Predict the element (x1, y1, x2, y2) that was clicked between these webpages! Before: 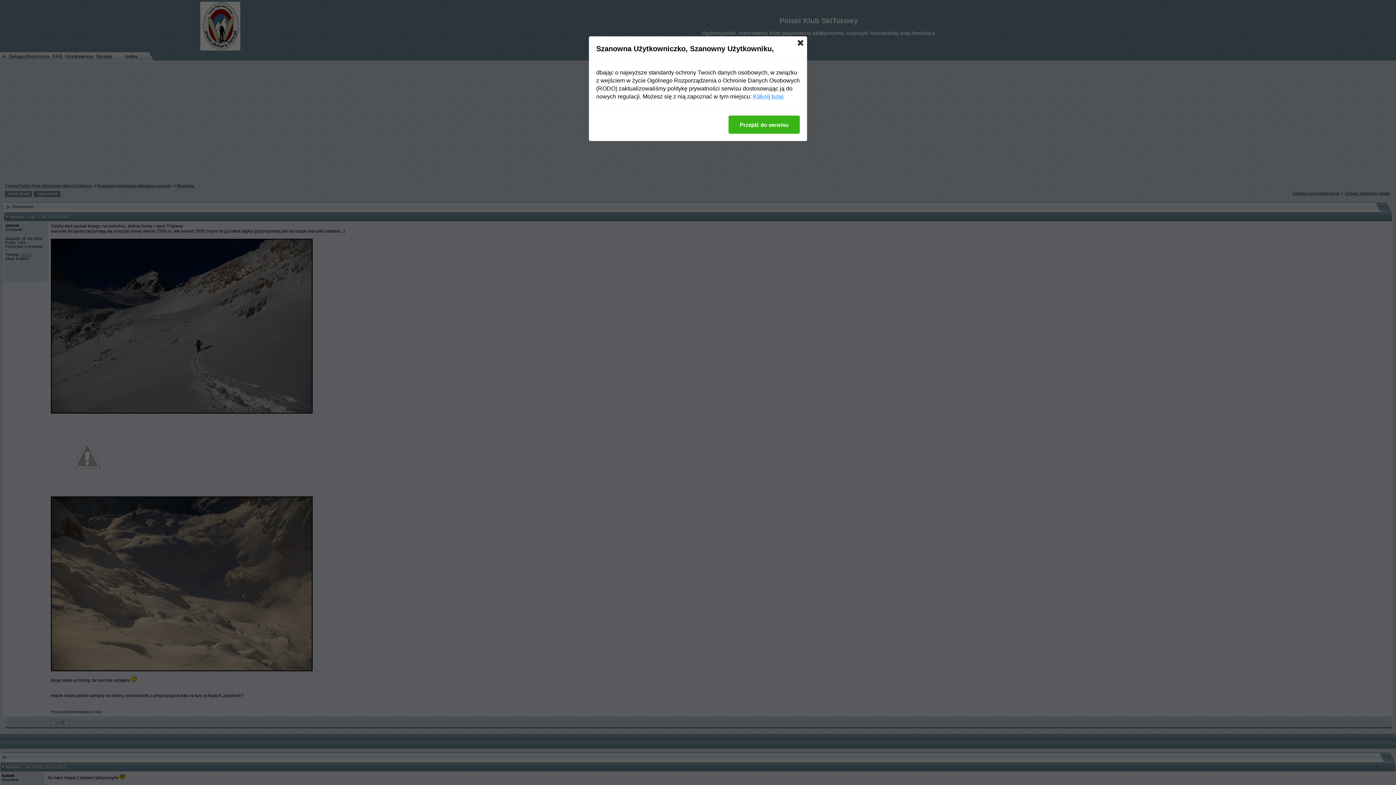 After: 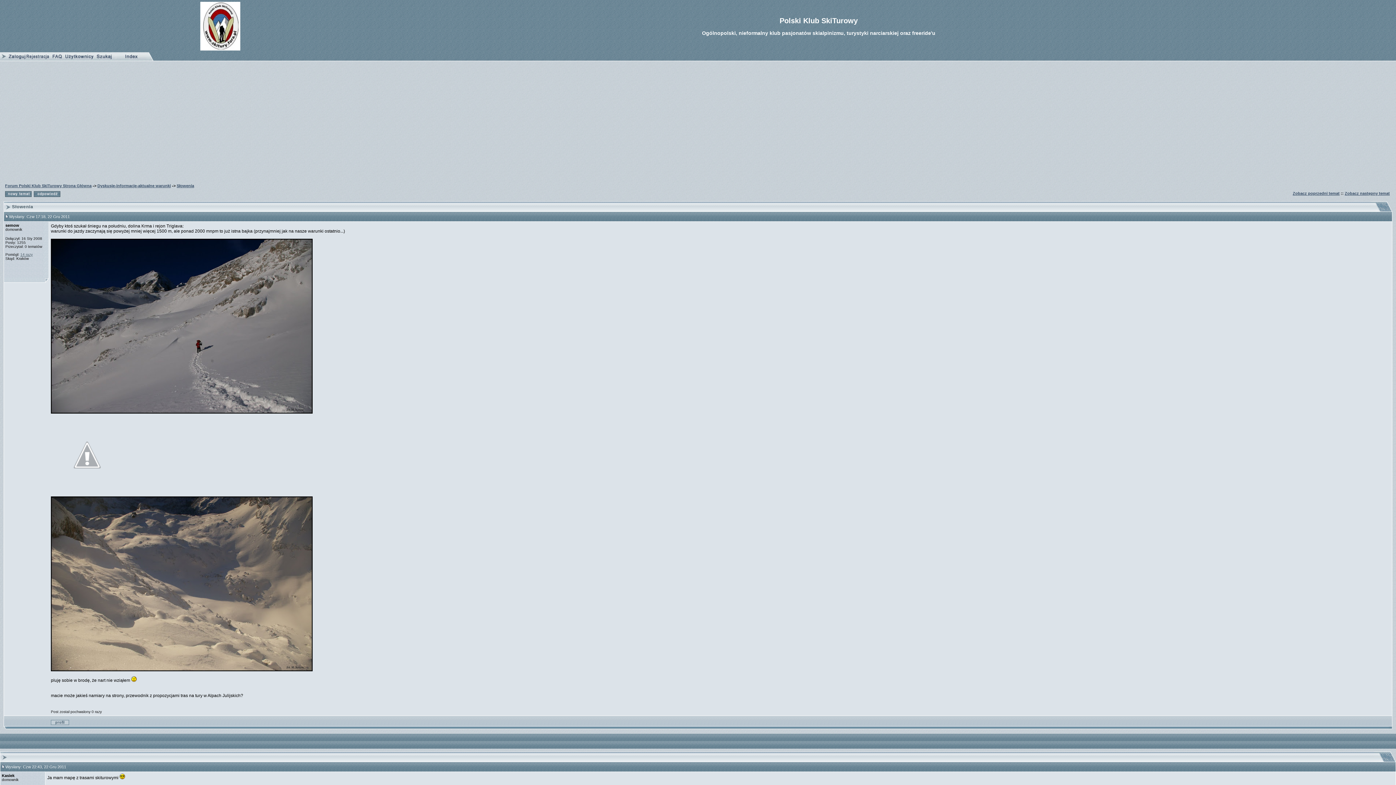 Action: bbox: (728, 115, 800, 133) label: Przejdź do serwisu